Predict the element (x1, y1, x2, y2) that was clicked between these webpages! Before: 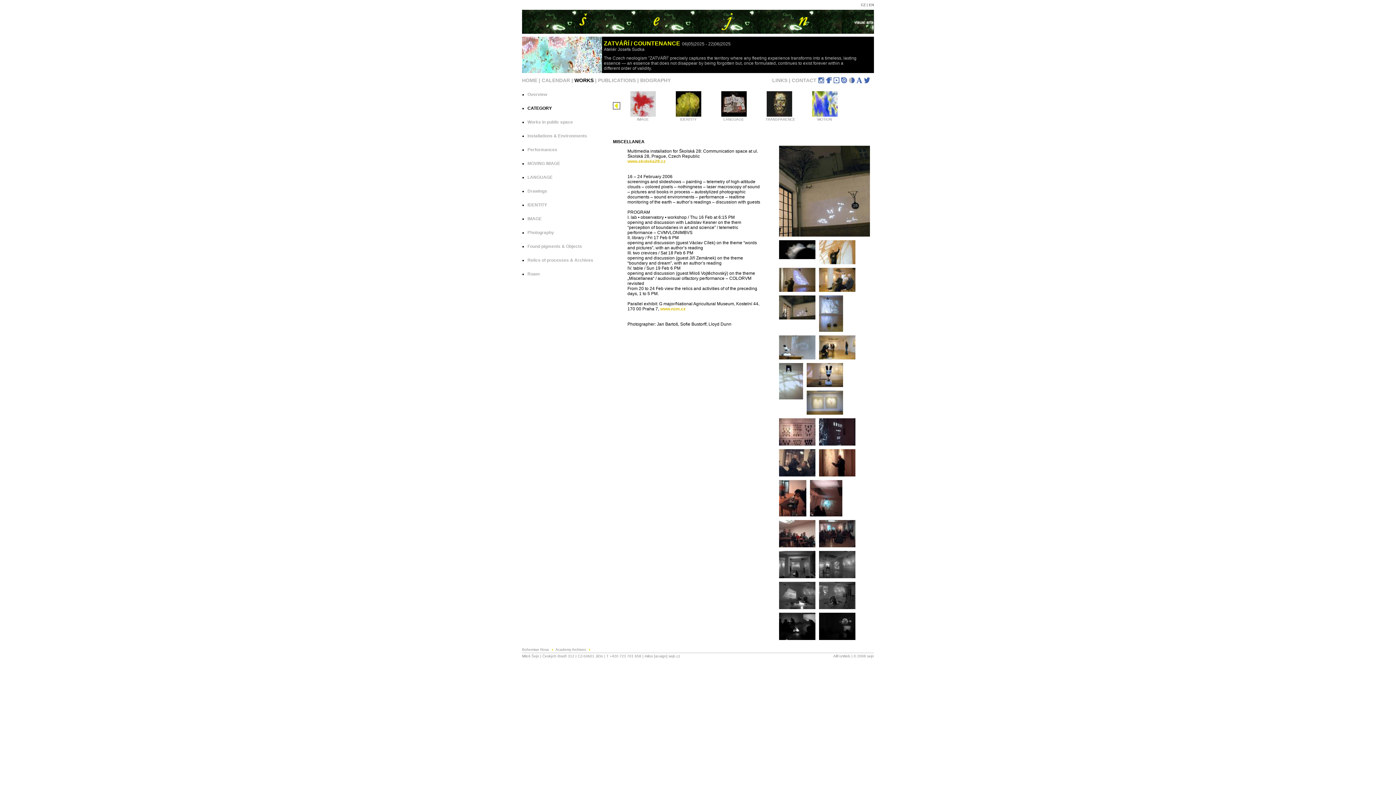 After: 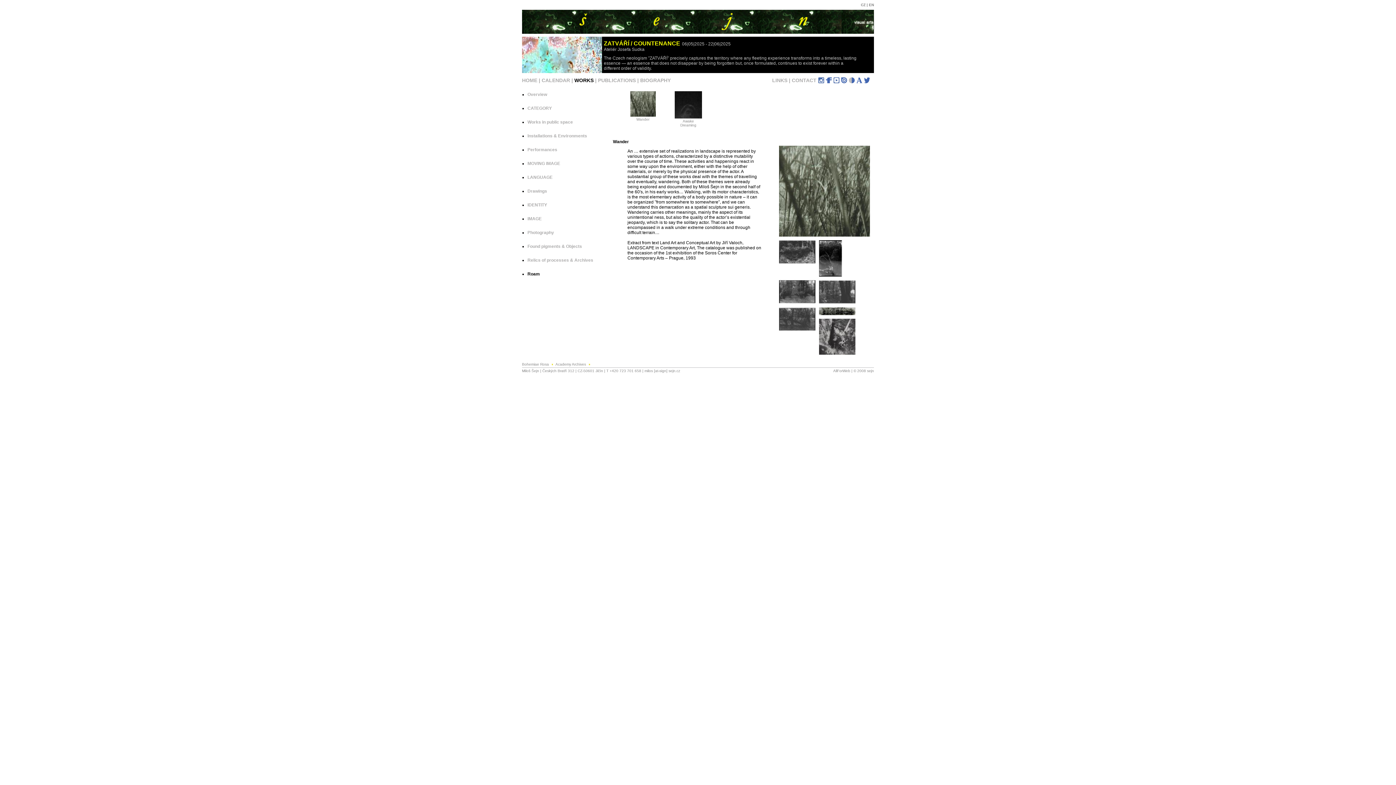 Action: label: Roam bbox: (527, 271, 540, 276)